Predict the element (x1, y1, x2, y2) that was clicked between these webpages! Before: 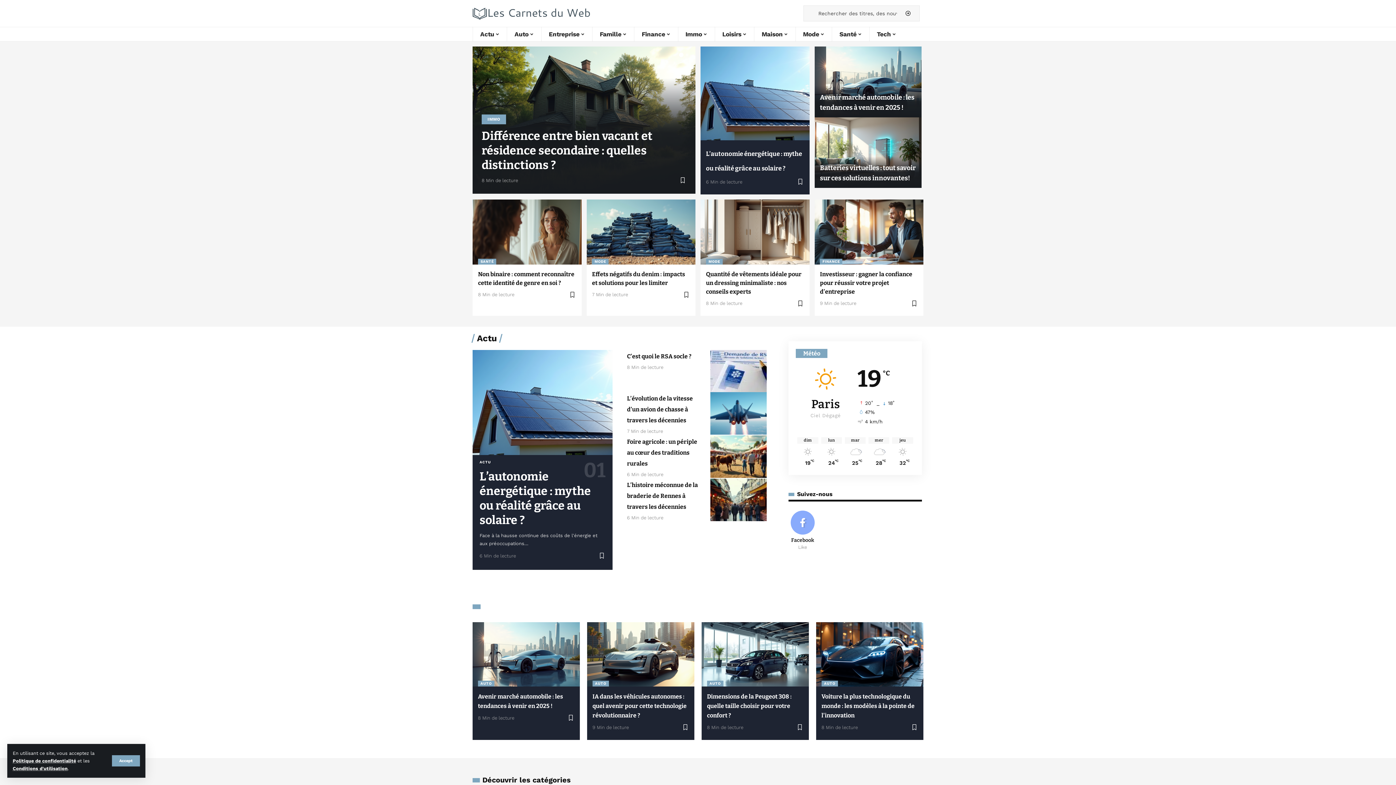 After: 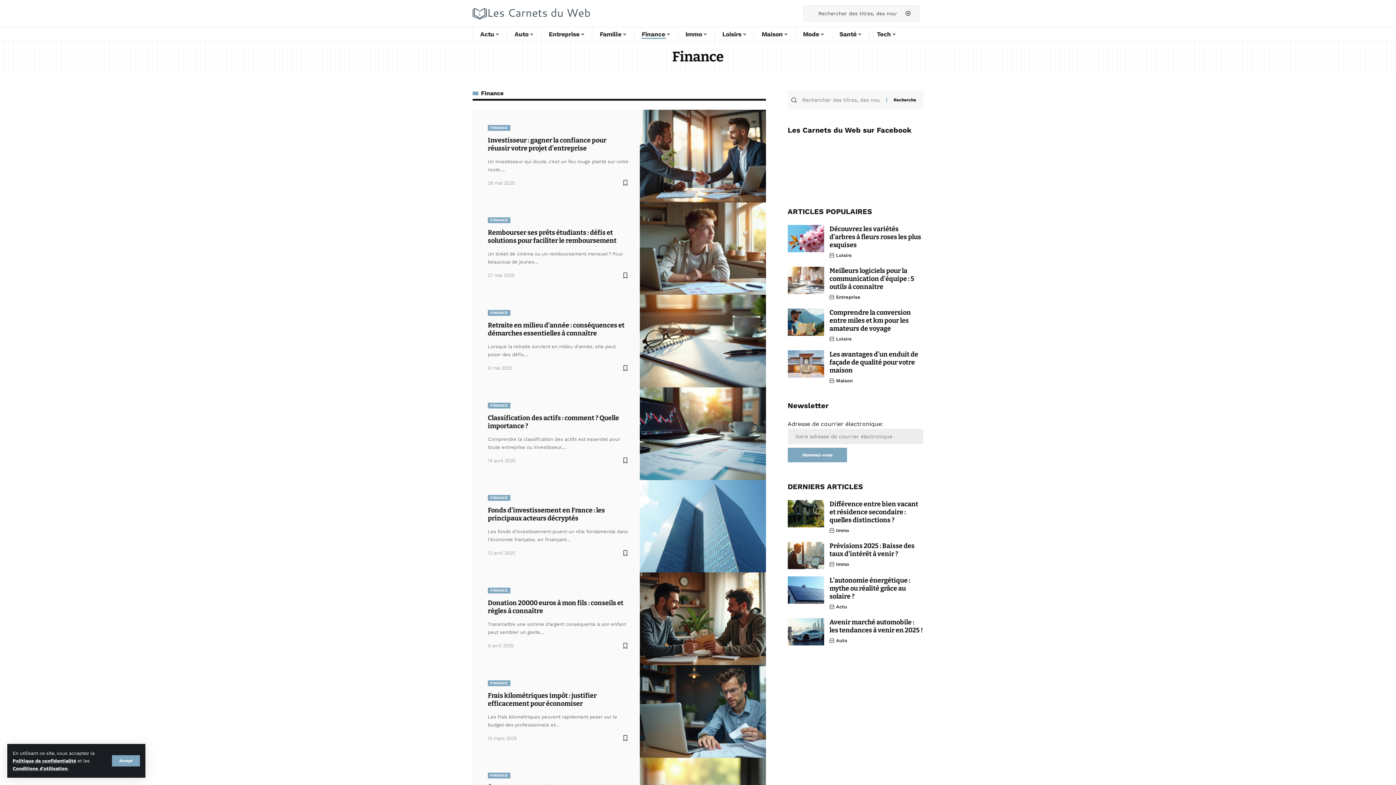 Action: bbox: (820, 258, 842, 264) label: FINANCE